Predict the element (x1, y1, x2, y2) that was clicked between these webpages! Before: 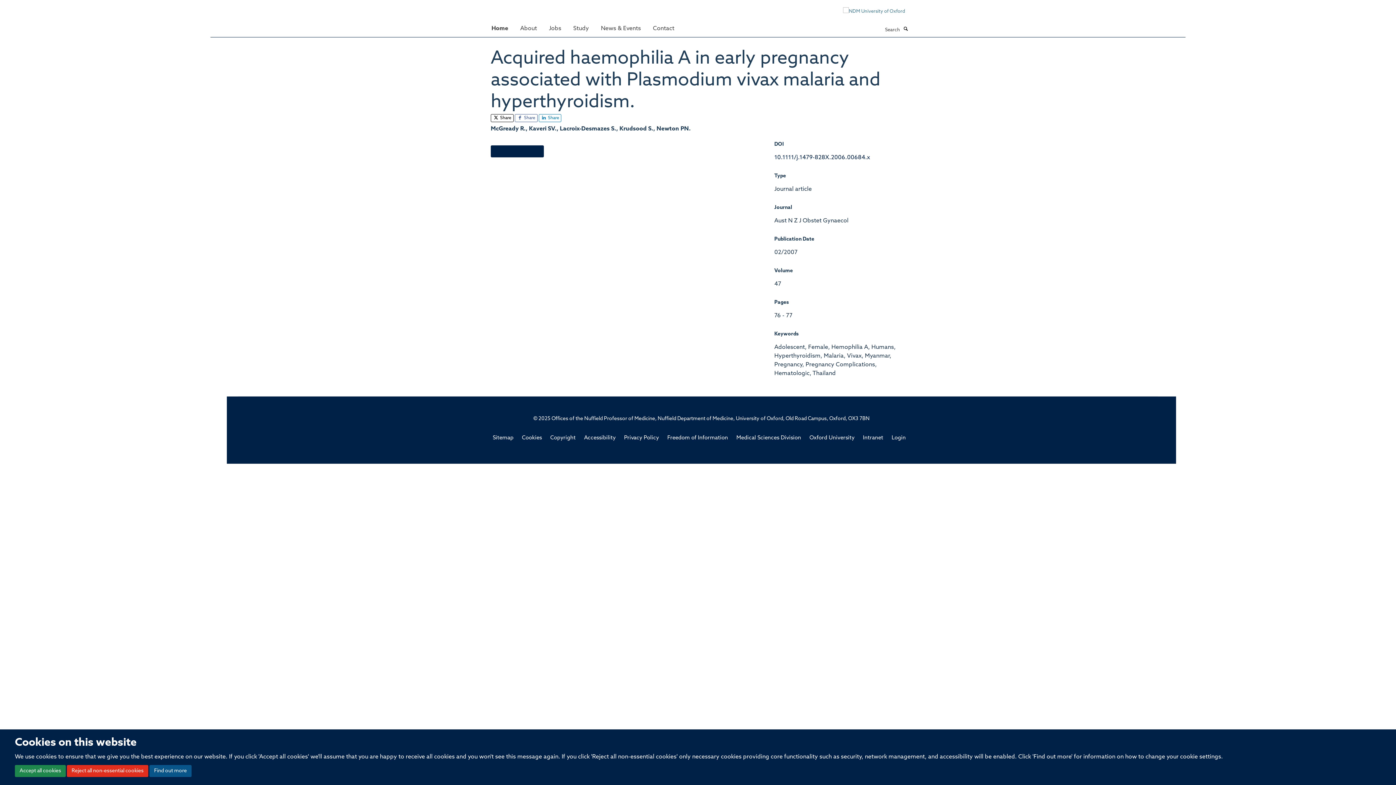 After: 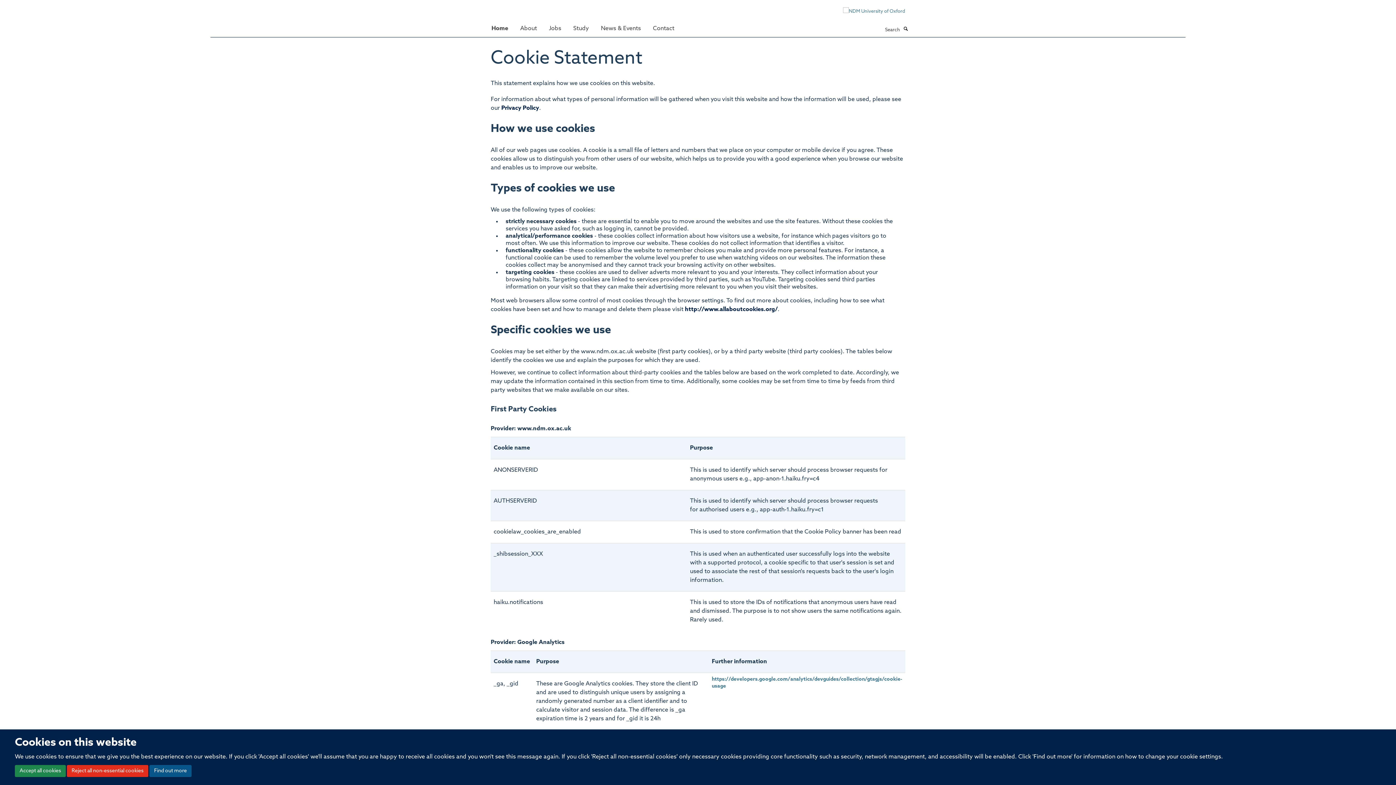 Action: bbox: (149, 765, 191, 777) label: Find out more